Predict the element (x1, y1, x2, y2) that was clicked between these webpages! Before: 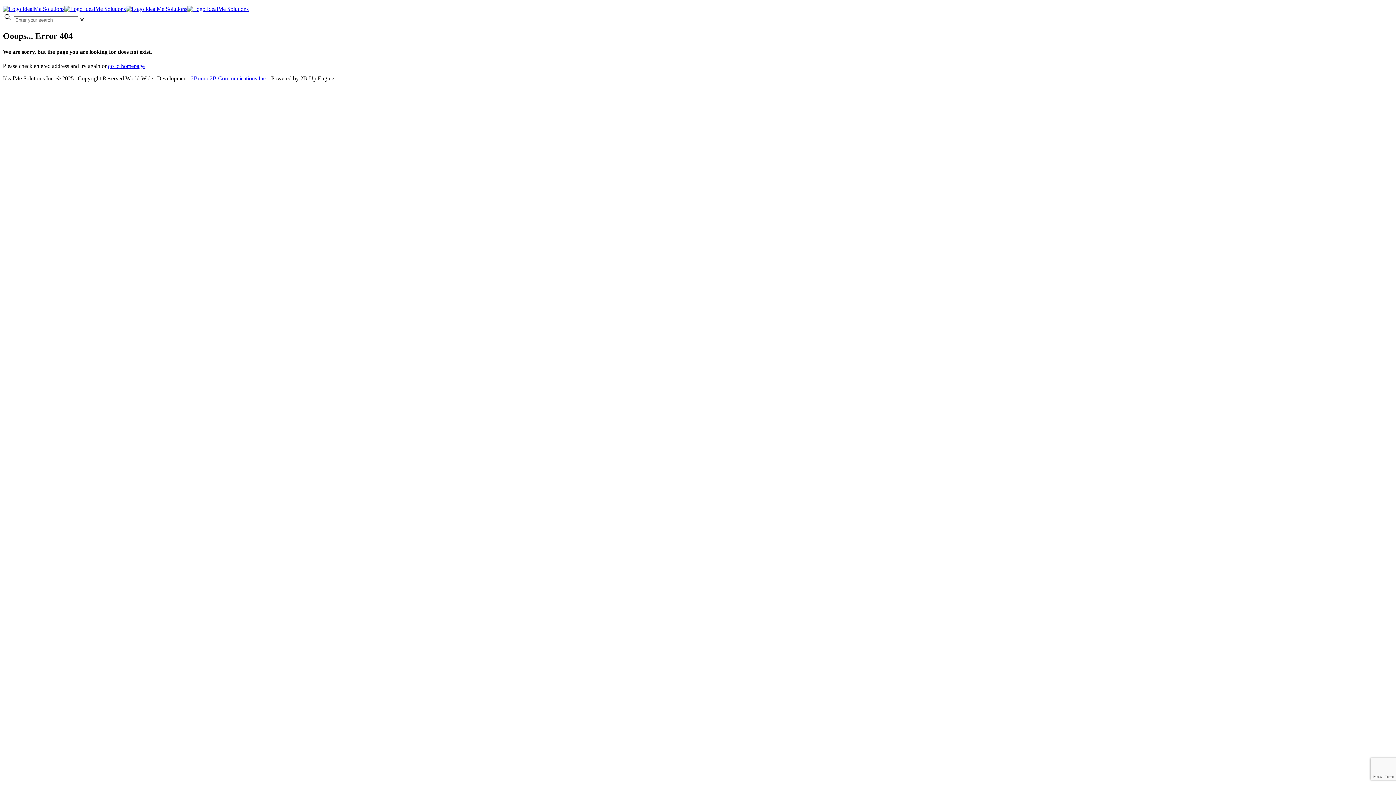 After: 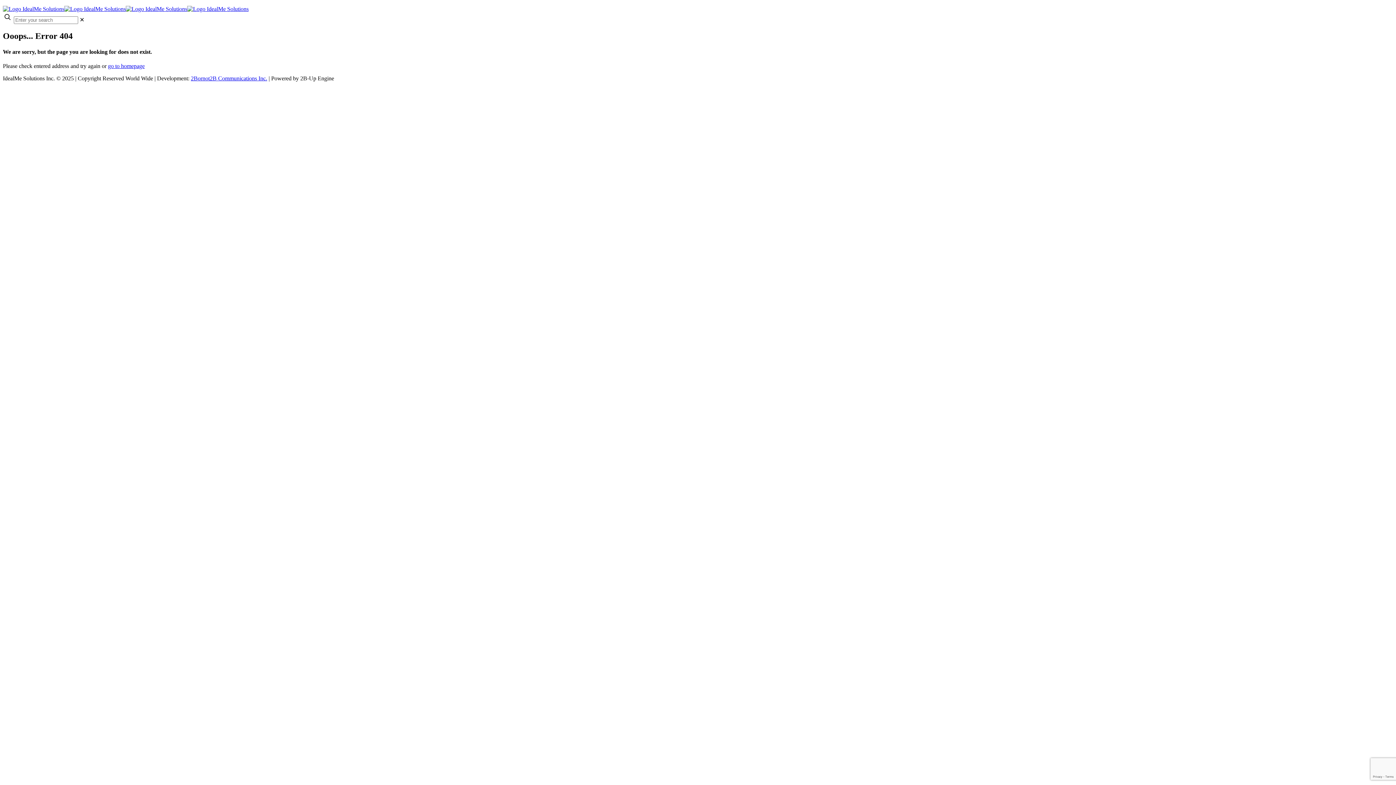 Action: bbox: (190, 75, 267, 81) label: 2Bornot2B Communications Inc.